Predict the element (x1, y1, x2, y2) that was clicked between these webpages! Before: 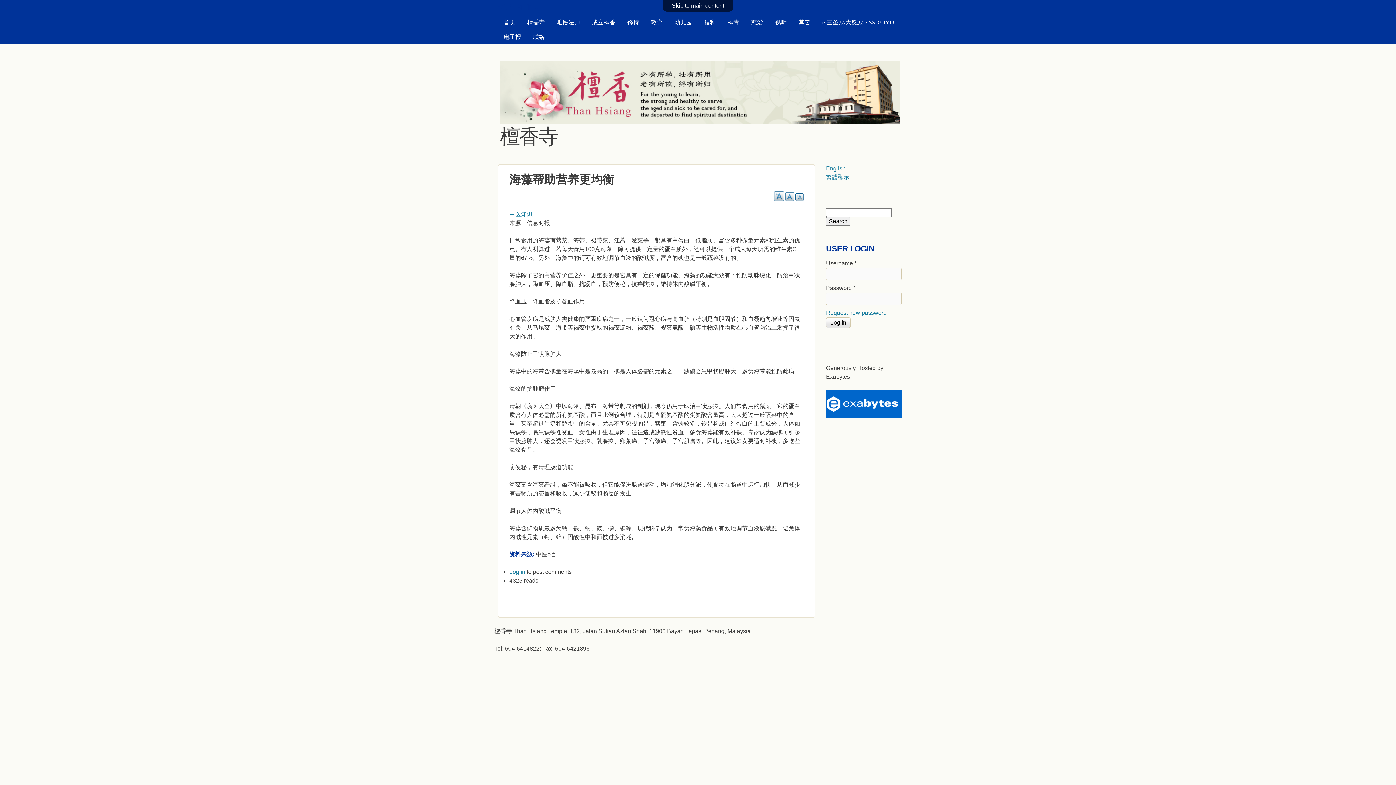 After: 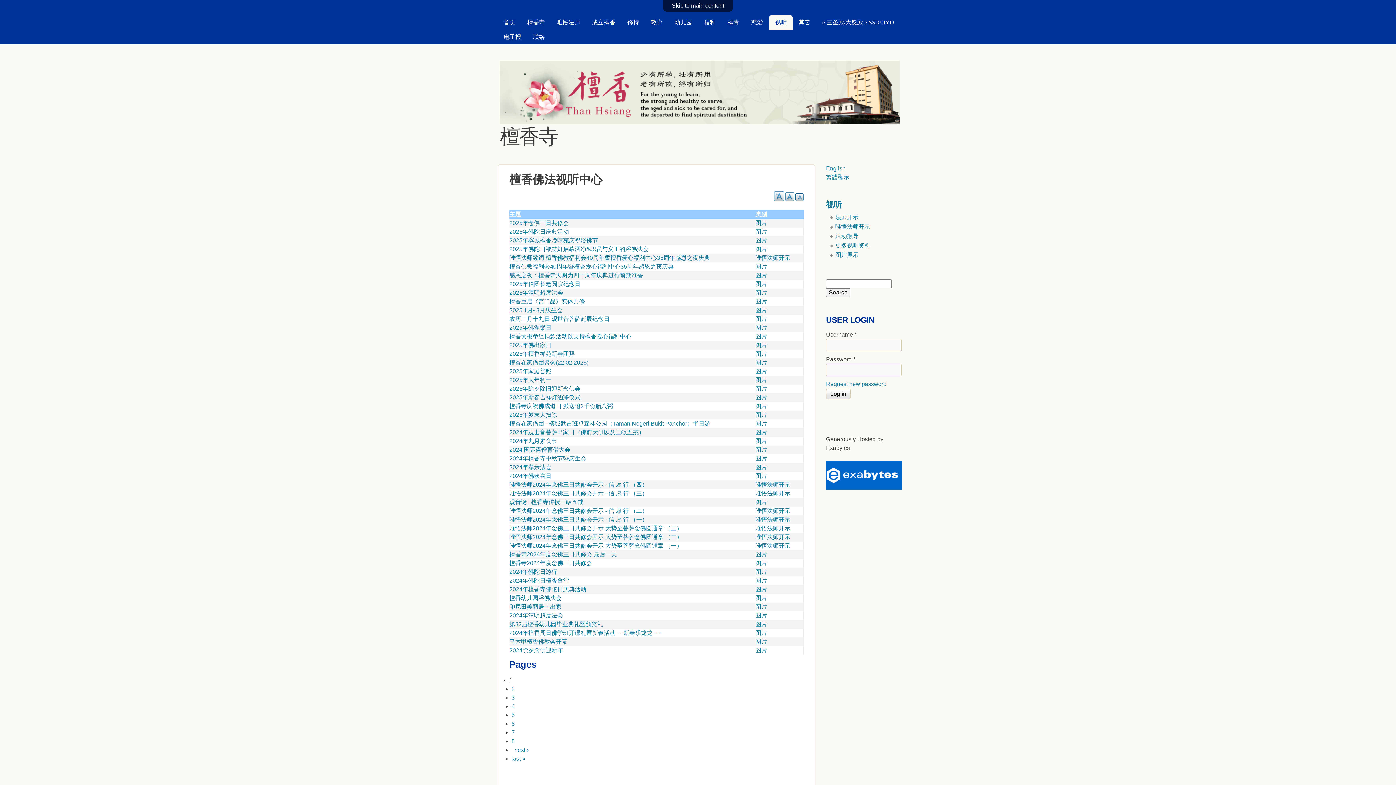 Action: bbox: (769, 15, 792, 29) label: 视听